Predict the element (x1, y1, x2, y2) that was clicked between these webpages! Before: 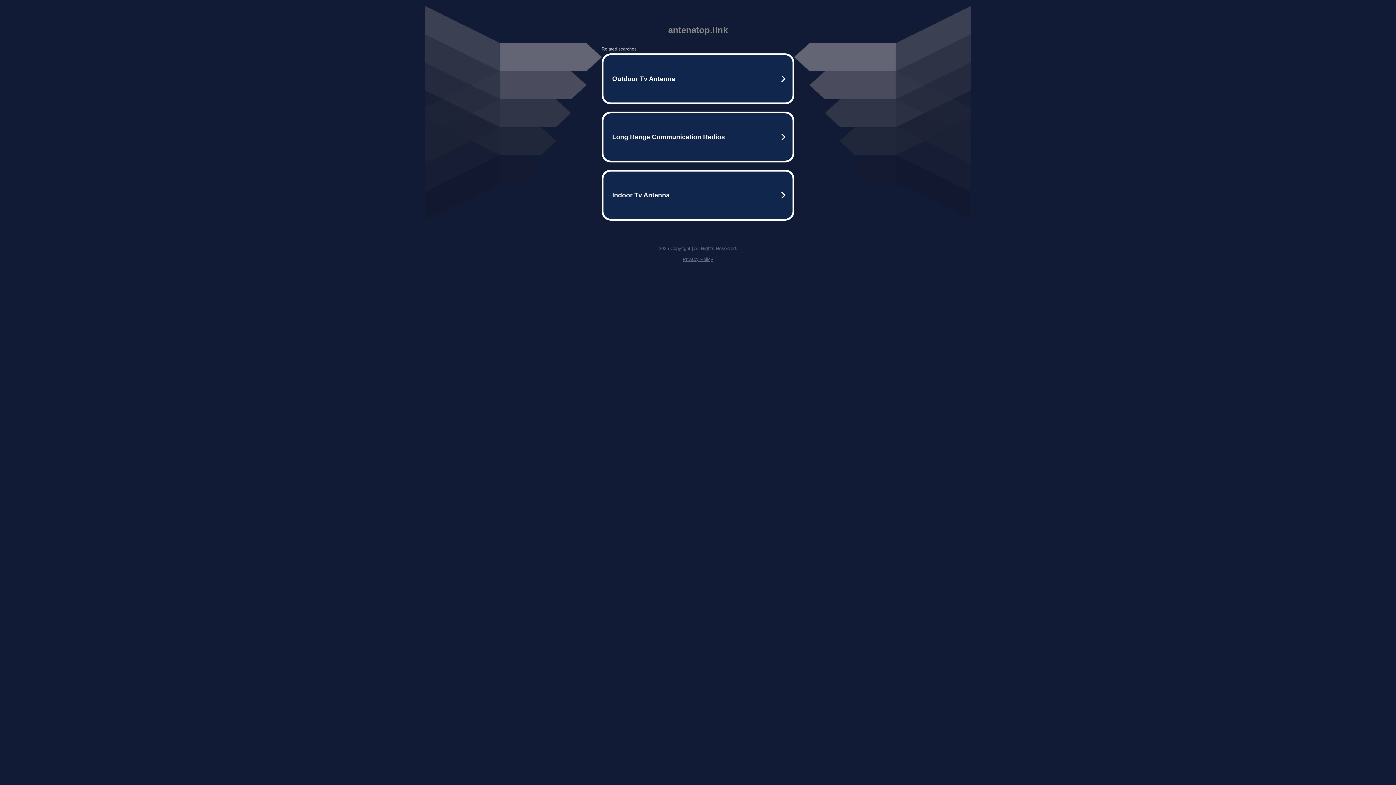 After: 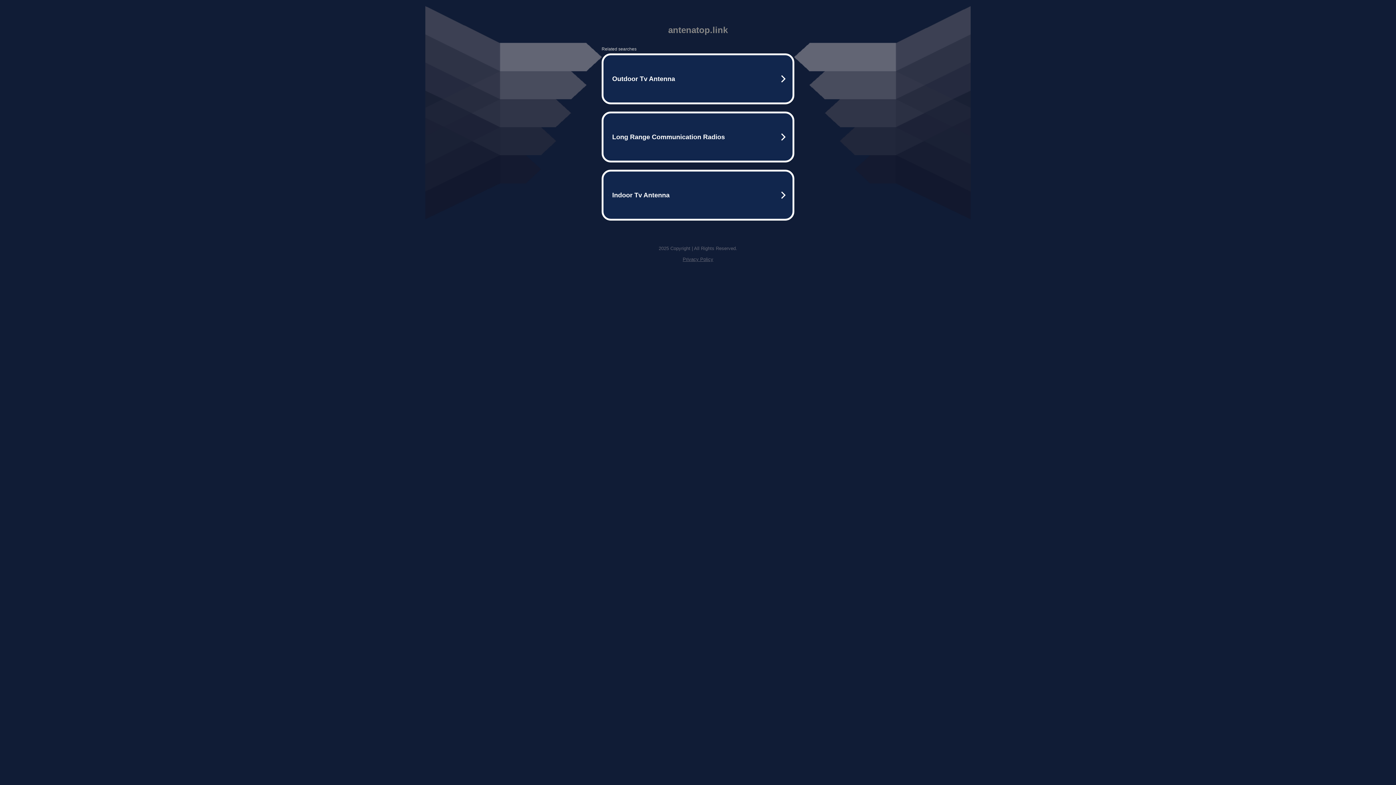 Action: bbox: (682, 256, 713, 262) label: Privacy Policy